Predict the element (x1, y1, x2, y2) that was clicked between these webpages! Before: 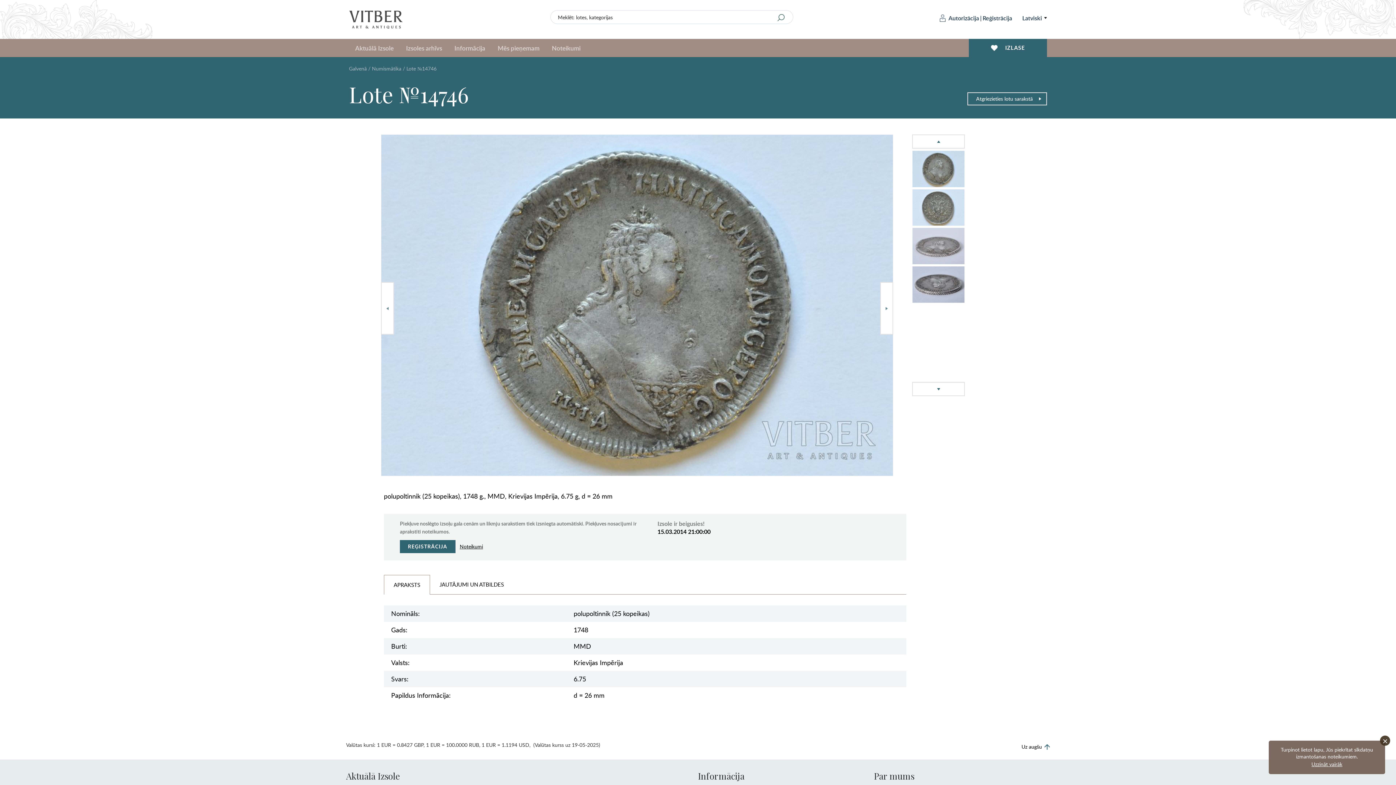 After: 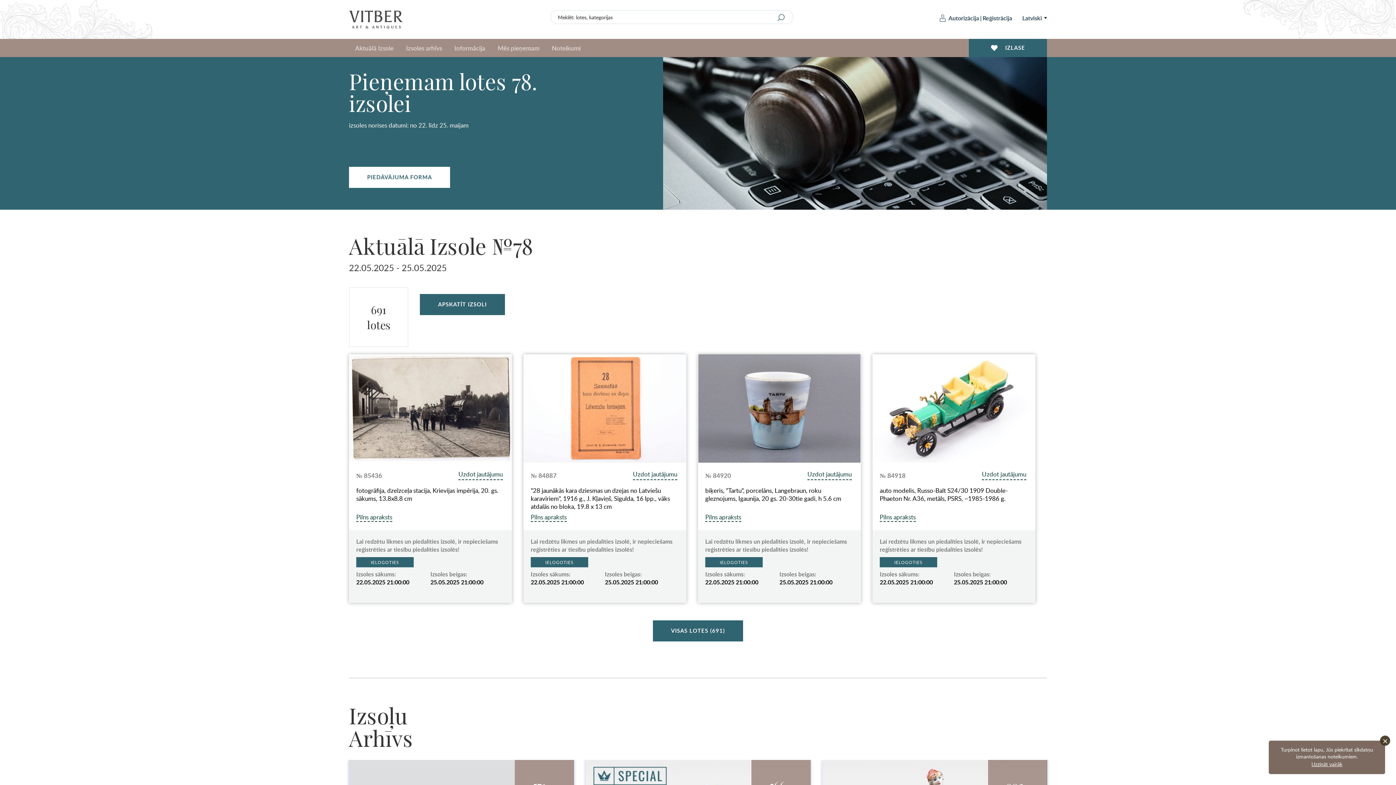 Action: bbox: (349, 65, 366, 72) label: Galvenā